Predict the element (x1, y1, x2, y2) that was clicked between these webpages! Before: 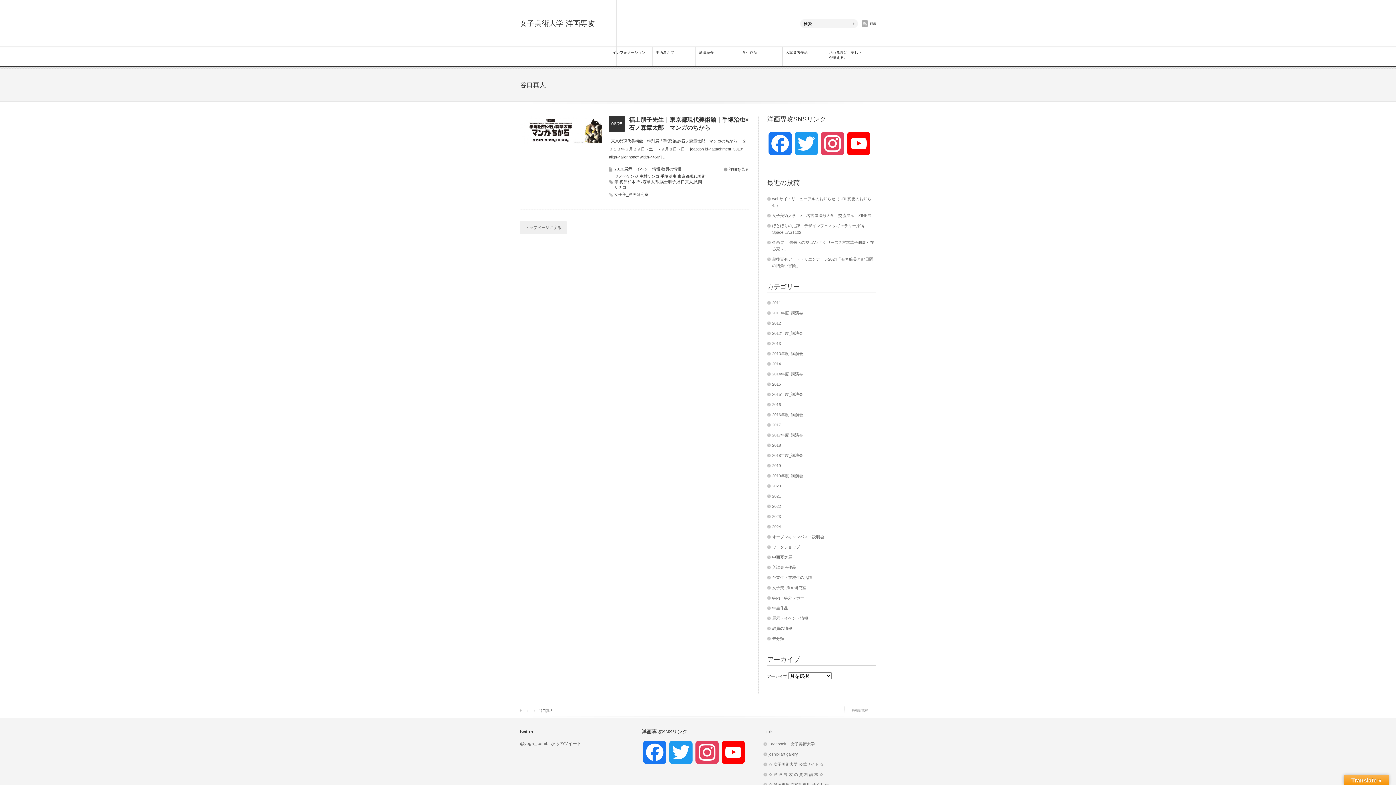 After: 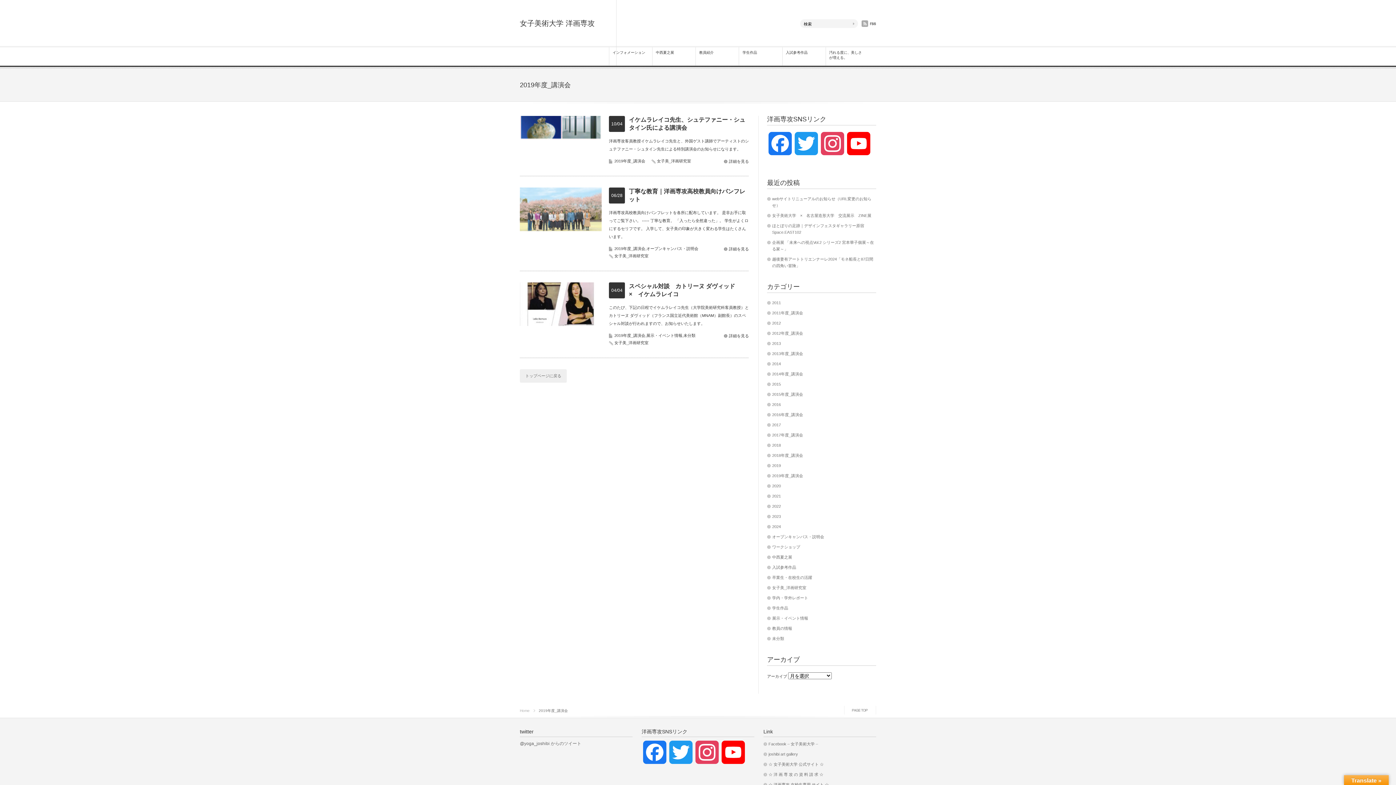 Action: bbox: (772, 473, 803, 478) label: 2019年度_講演会